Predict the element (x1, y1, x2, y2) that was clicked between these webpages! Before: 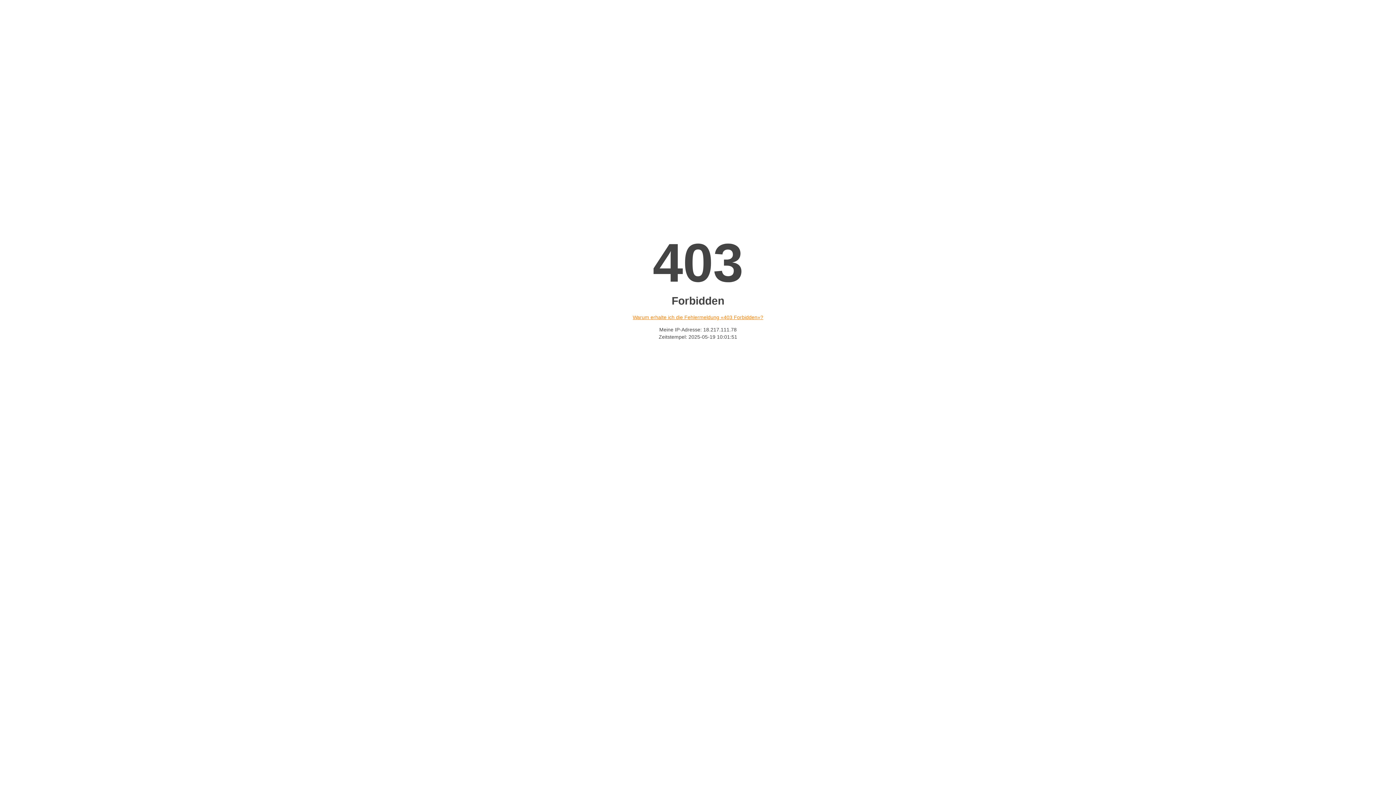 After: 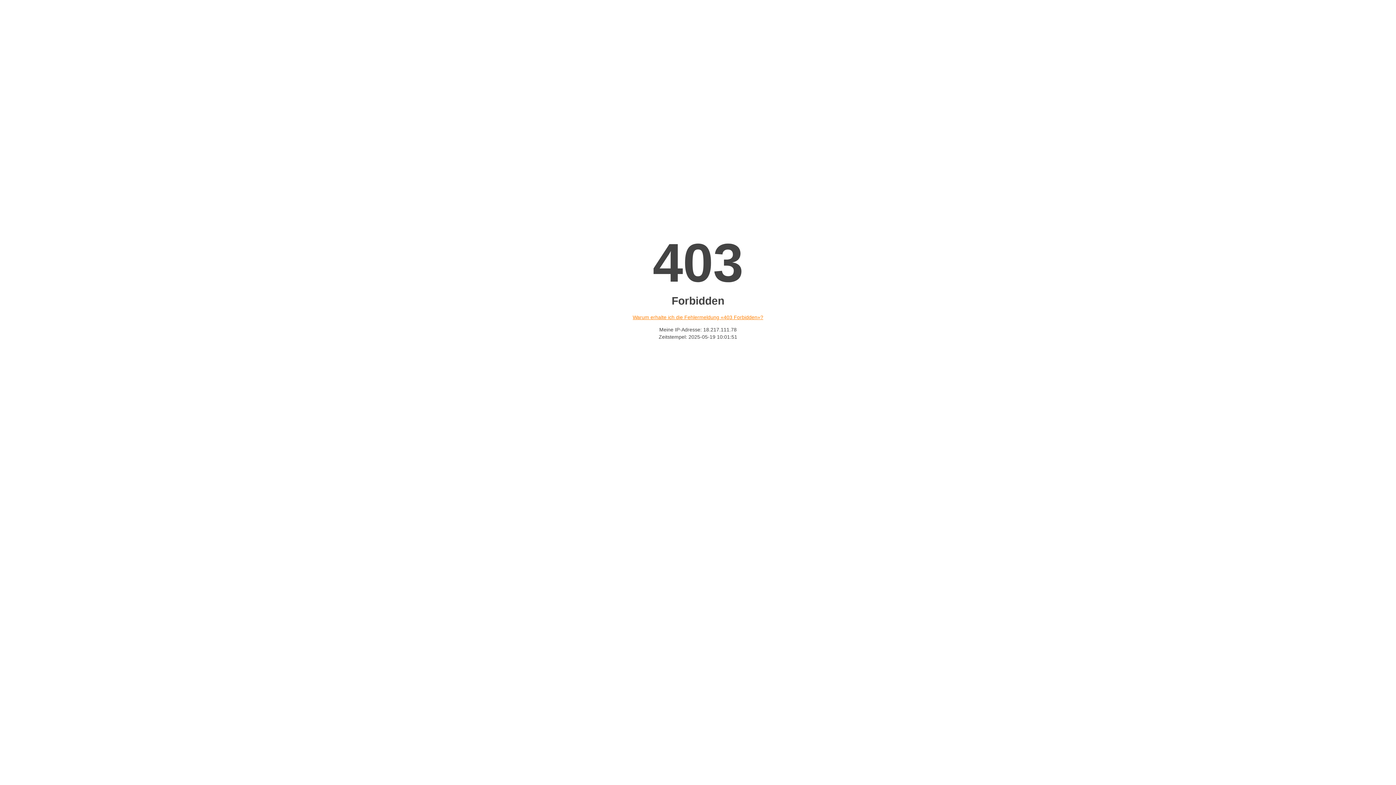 Action: label: Warum erhalte ich die Fehlermeldung «403 Forbidden»? bbox: (632, 314, 763, 320)